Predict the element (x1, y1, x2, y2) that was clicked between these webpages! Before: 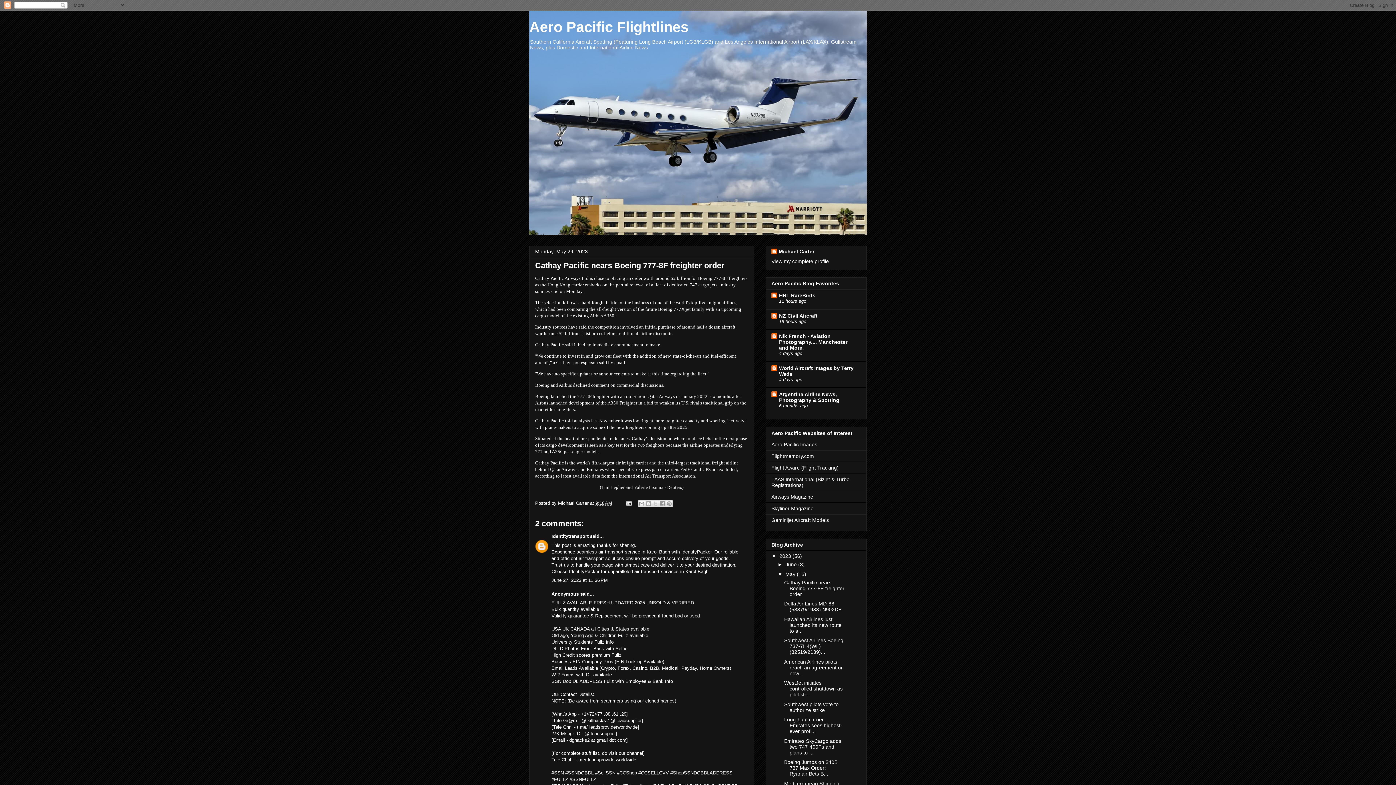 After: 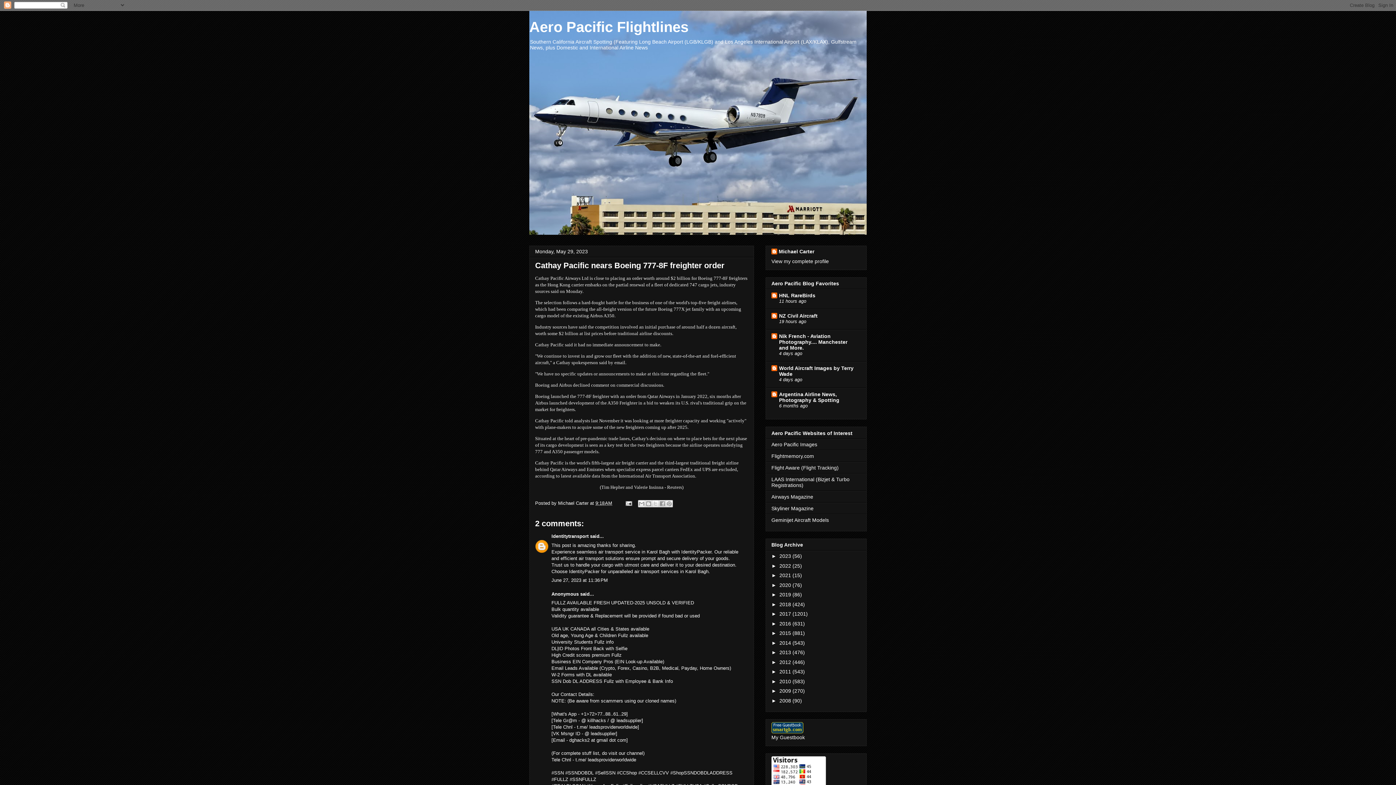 Action: bbox: (771, 553, 779, 559) label: ▼  